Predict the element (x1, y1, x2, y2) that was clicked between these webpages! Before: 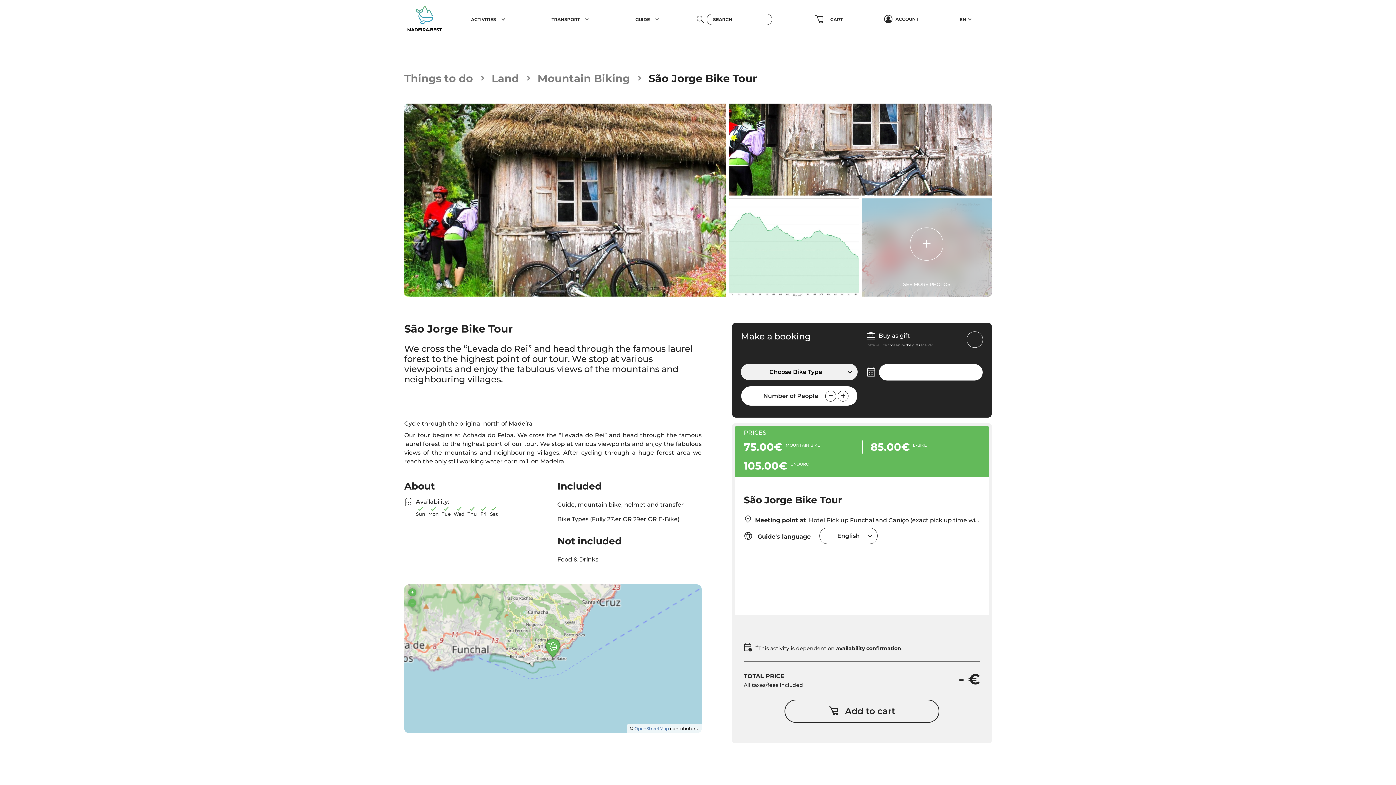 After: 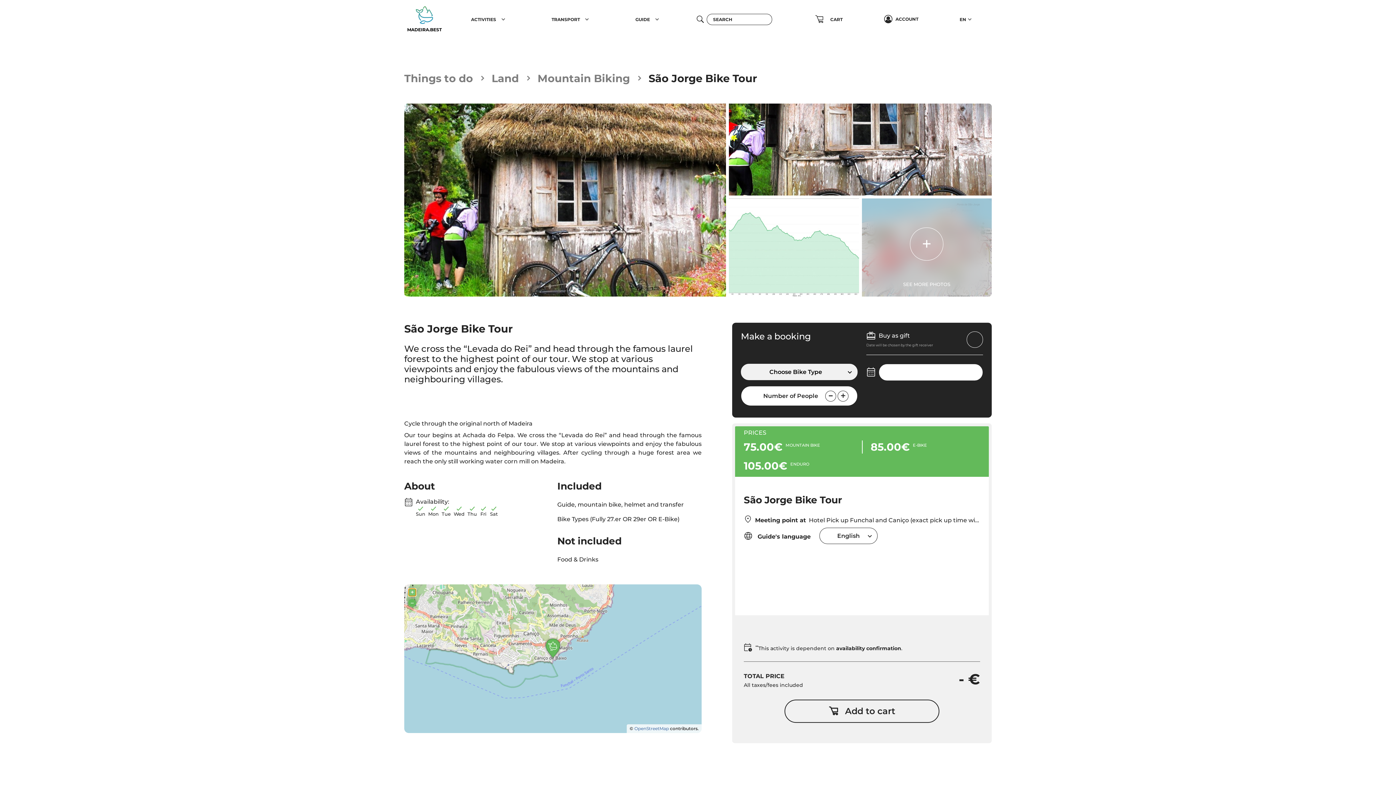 Action: label: + bbox: (408, 588, 416, 596)